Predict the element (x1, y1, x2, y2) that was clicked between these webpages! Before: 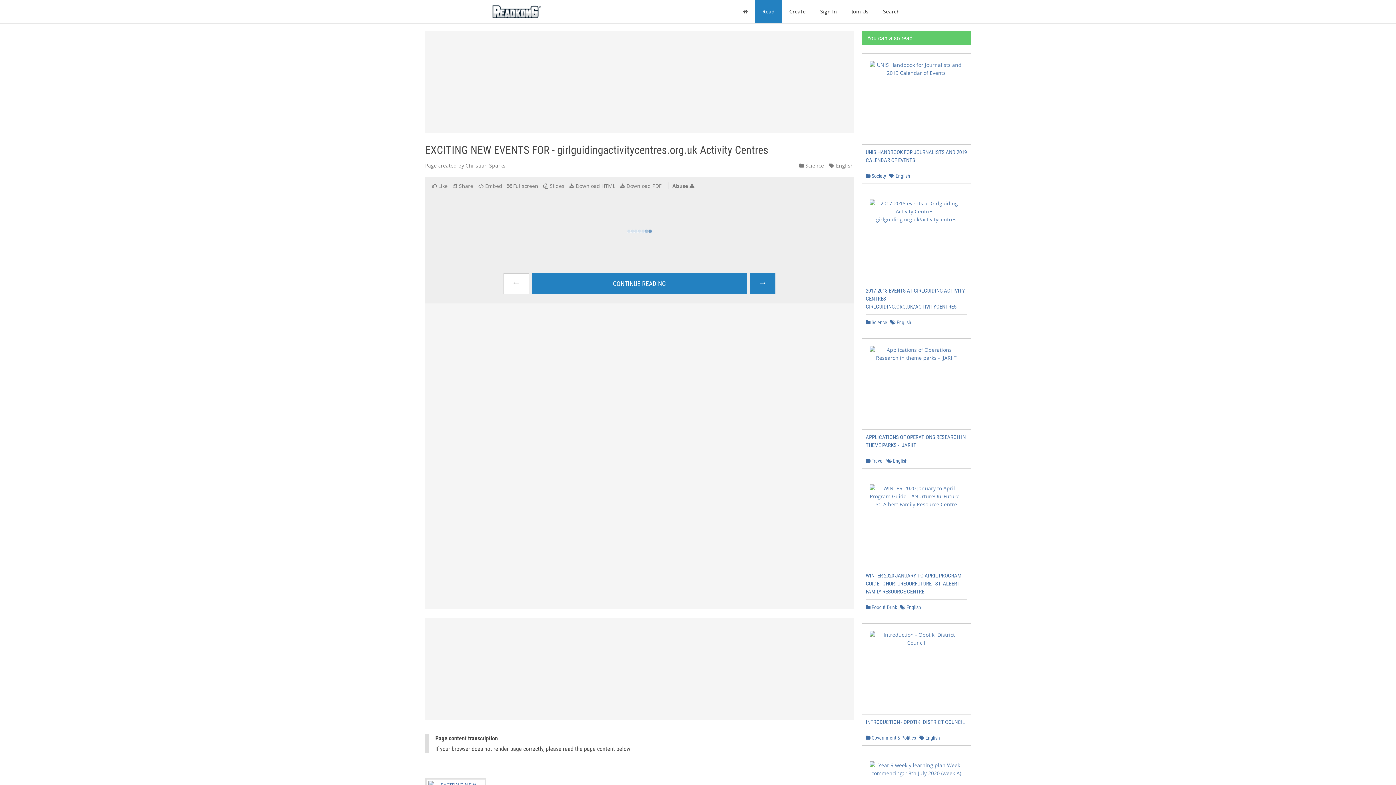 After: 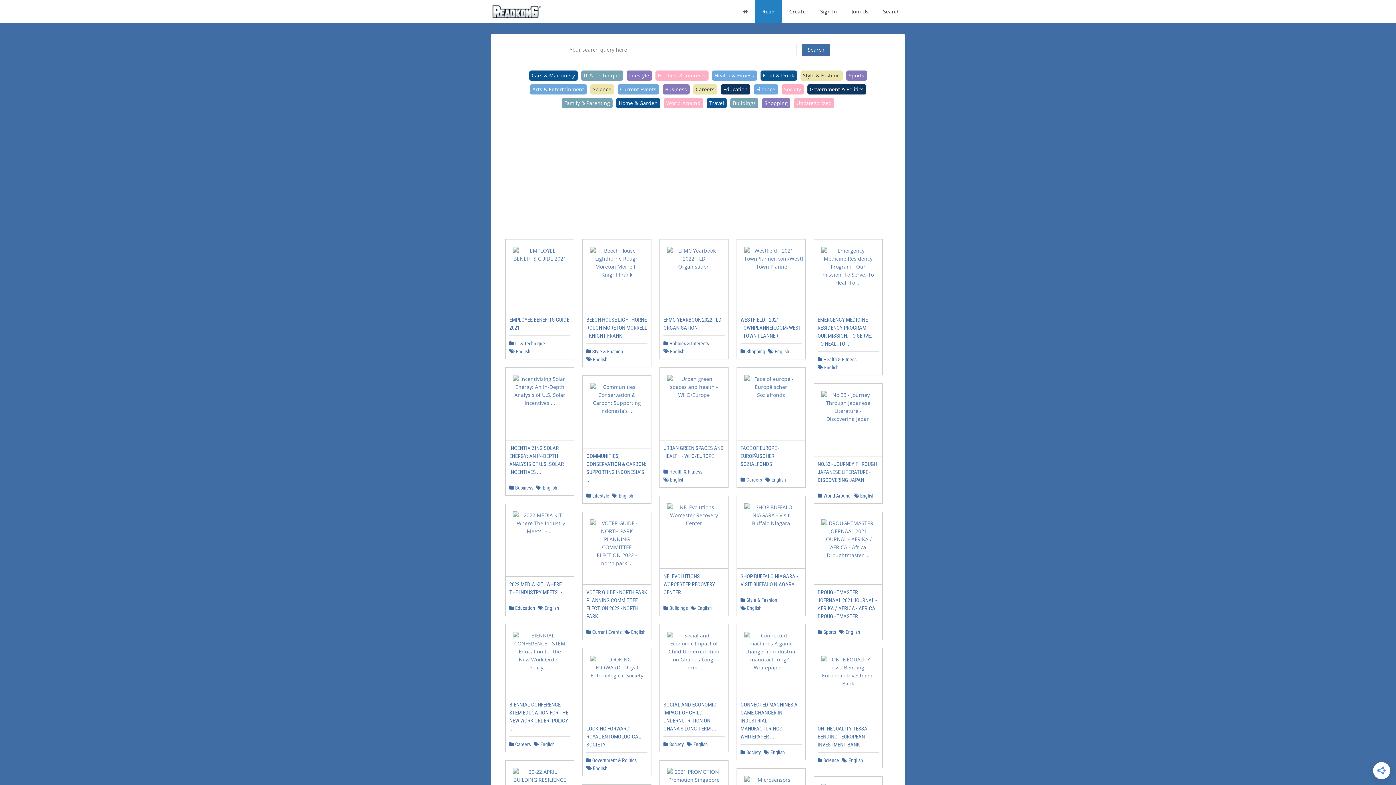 Action: bbox: (890, 319, 911, 325) label:  English